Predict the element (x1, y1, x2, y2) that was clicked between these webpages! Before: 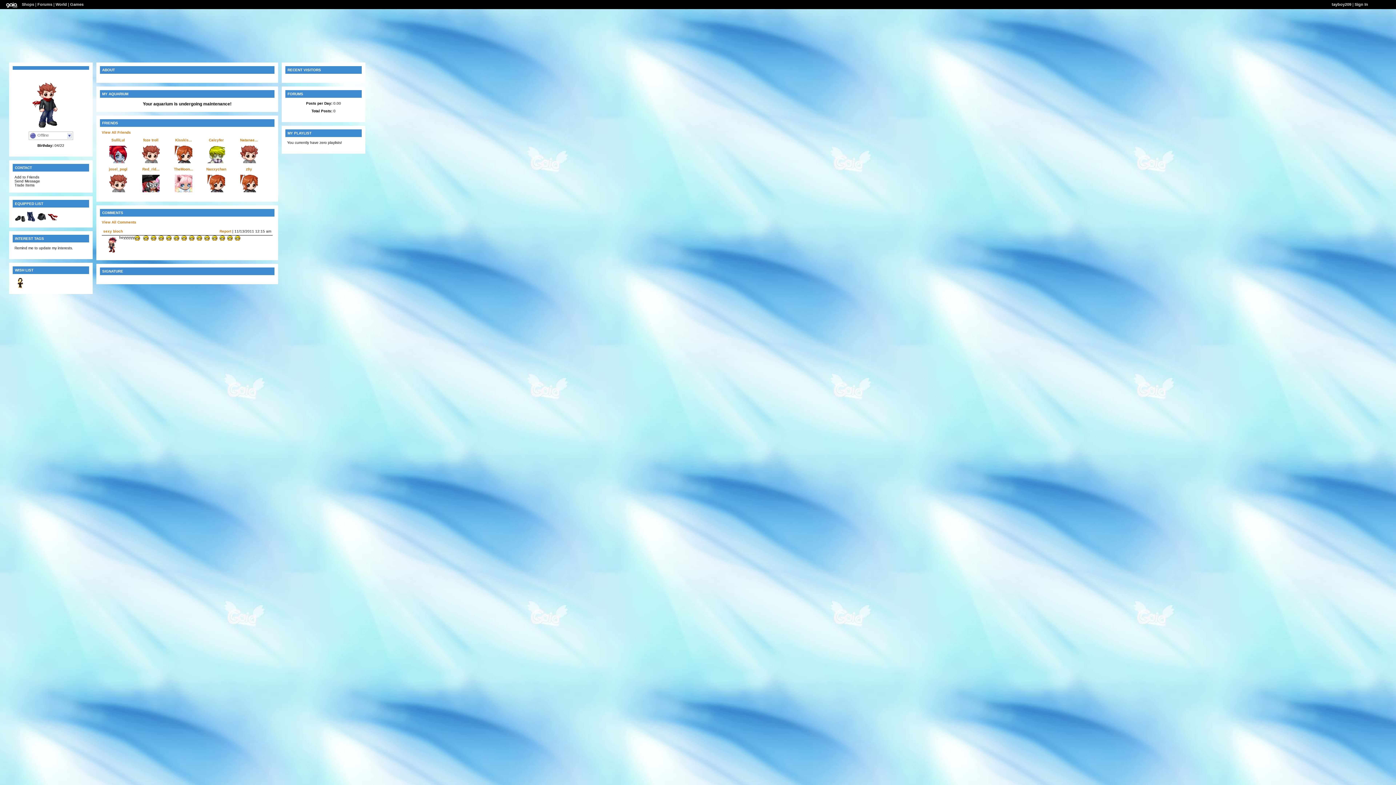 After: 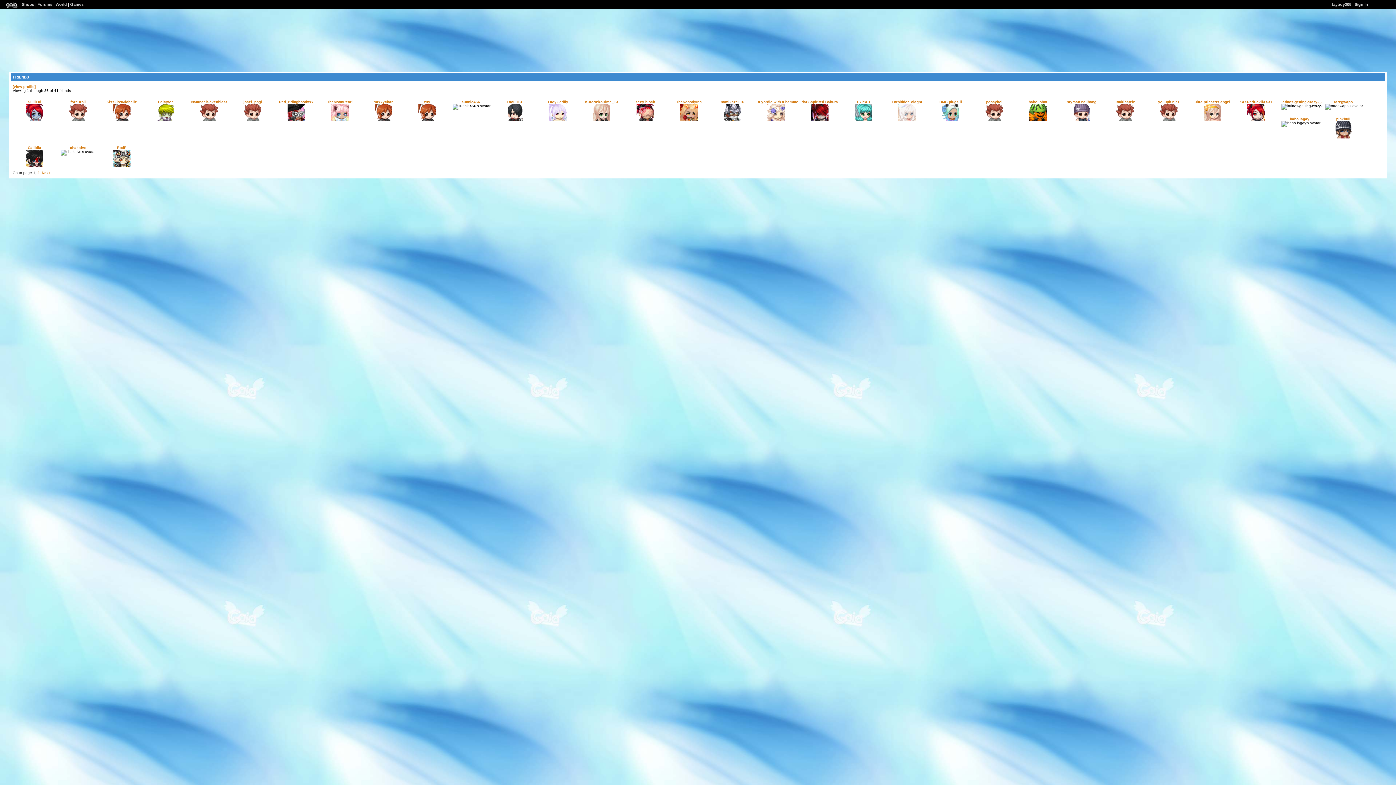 Action: label: View All Friends bbox: (101, 130, 130, 134)